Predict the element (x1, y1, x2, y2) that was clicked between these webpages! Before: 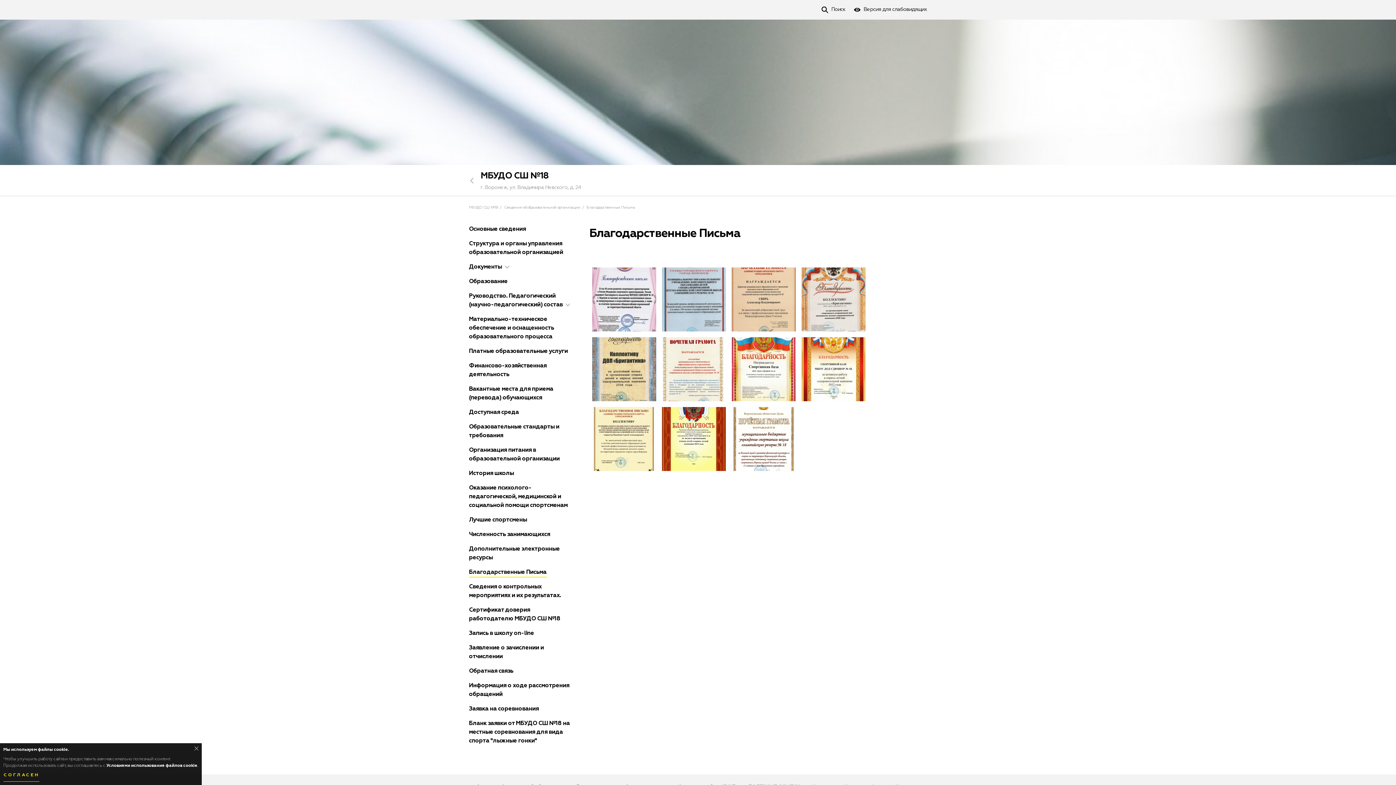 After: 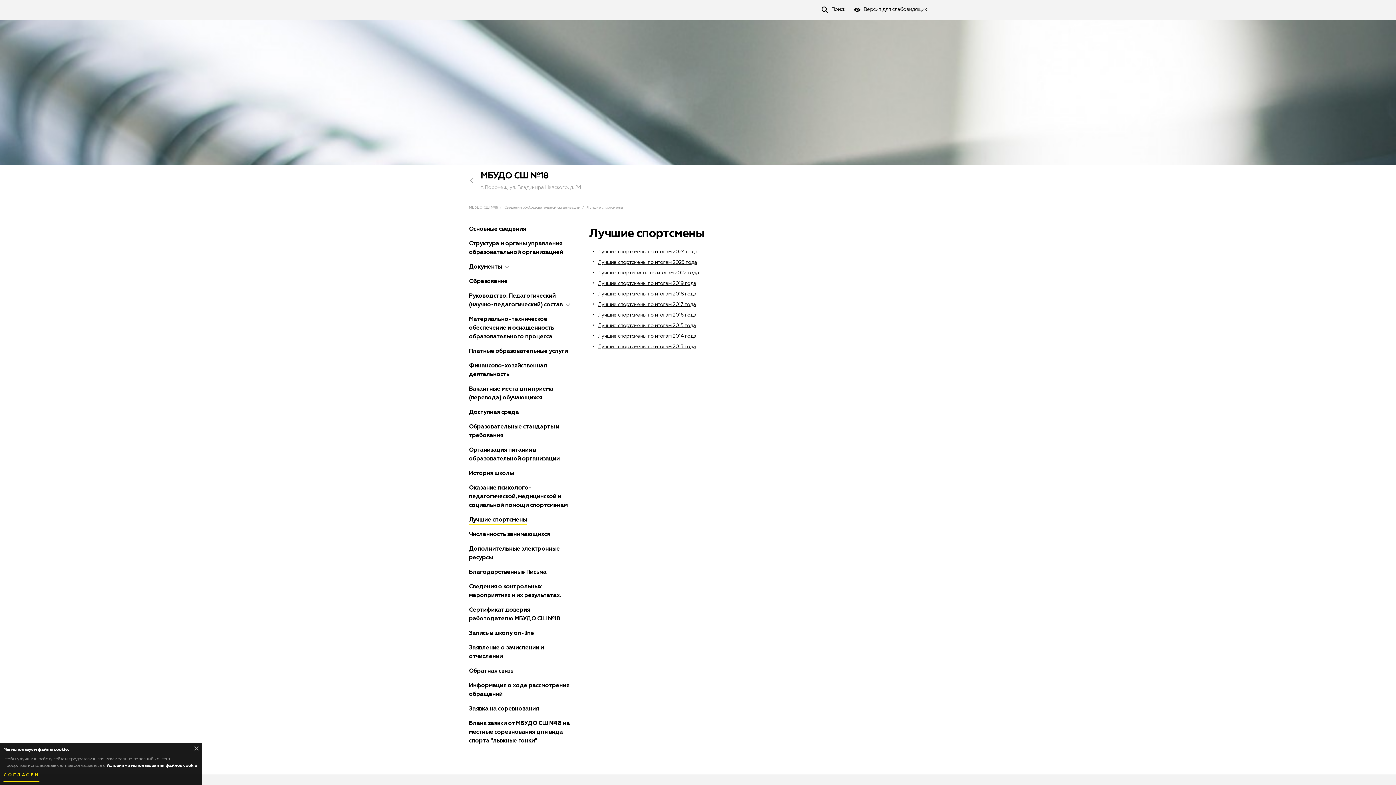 Action: bbox: (469, 517, 527, 525) label: Лучшие спортсмены